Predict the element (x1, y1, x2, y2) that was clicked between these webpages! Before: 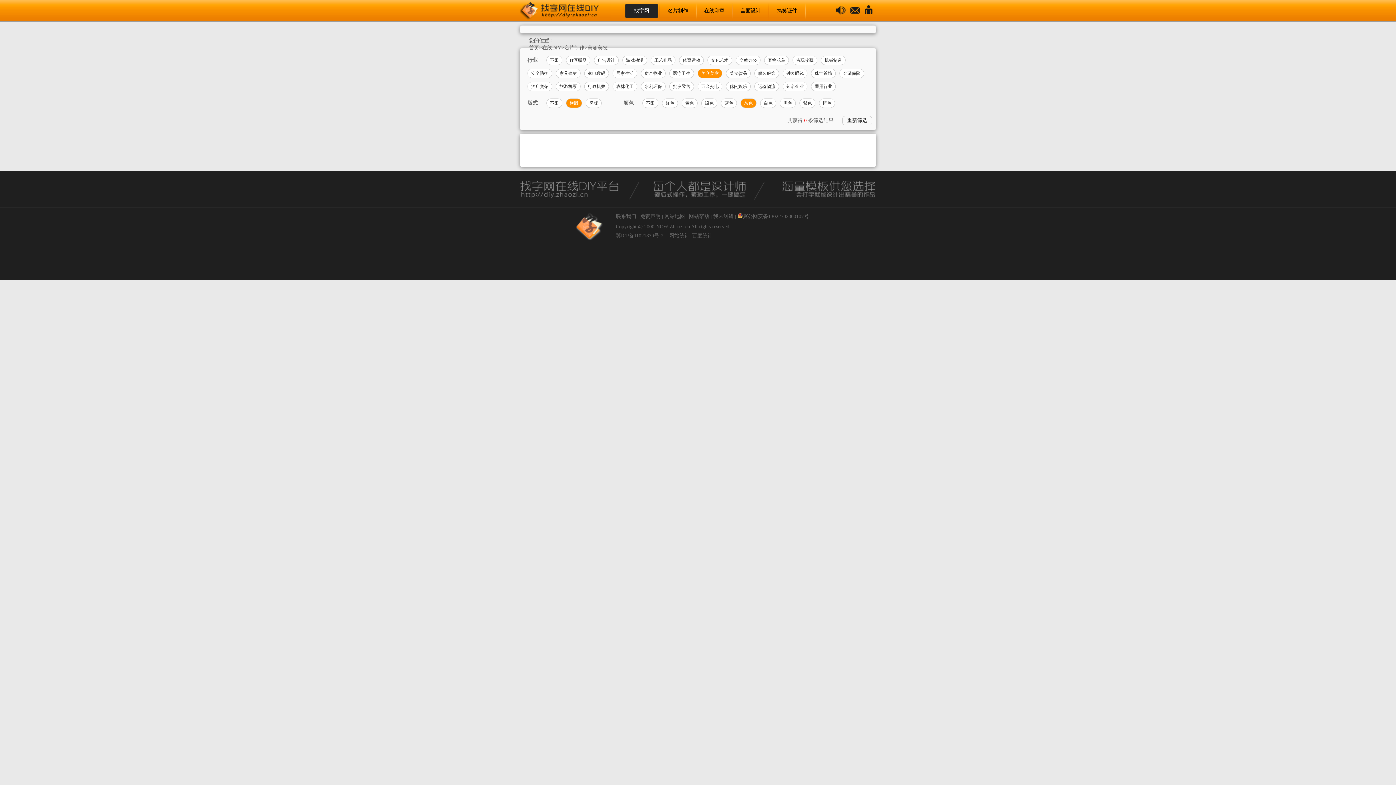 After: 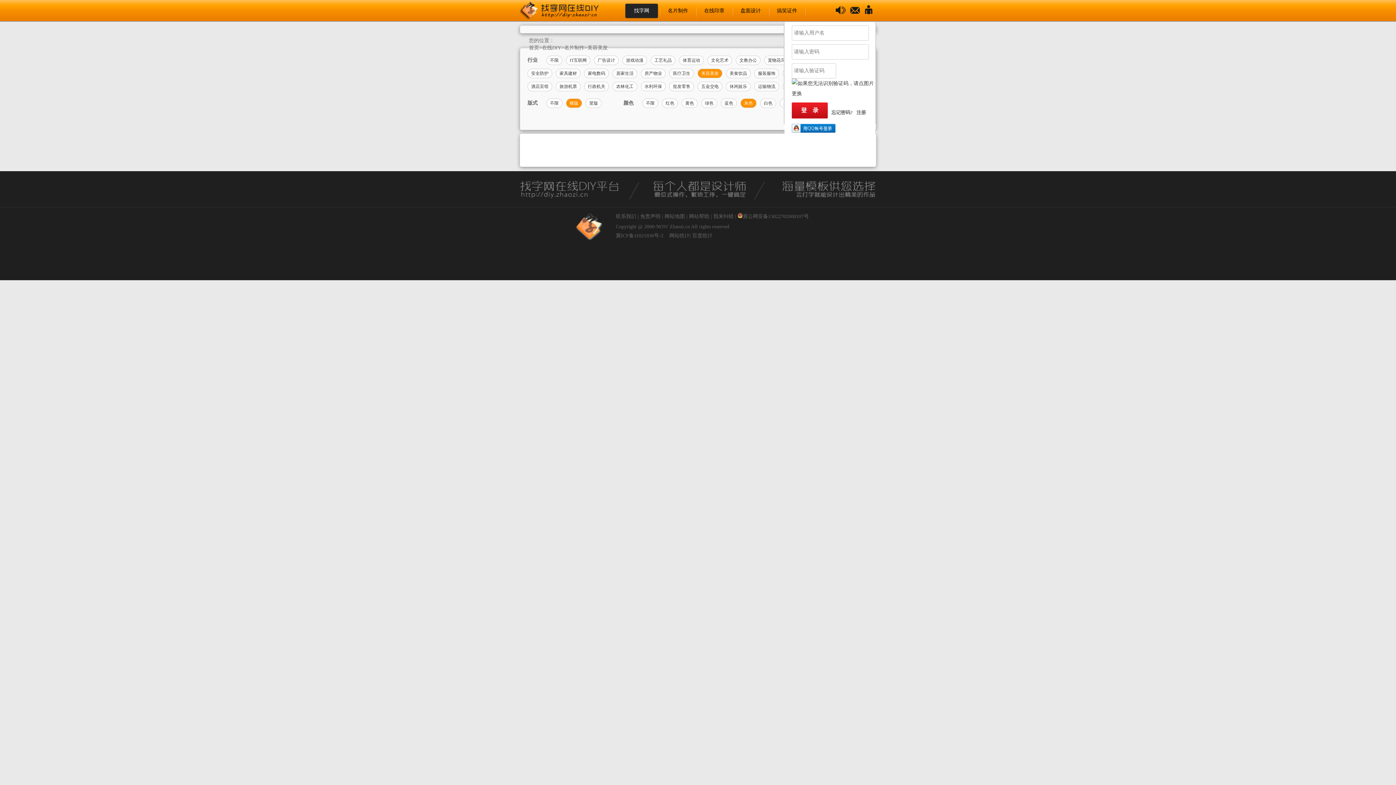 Action: bbox: (807, 17, 876, 22)